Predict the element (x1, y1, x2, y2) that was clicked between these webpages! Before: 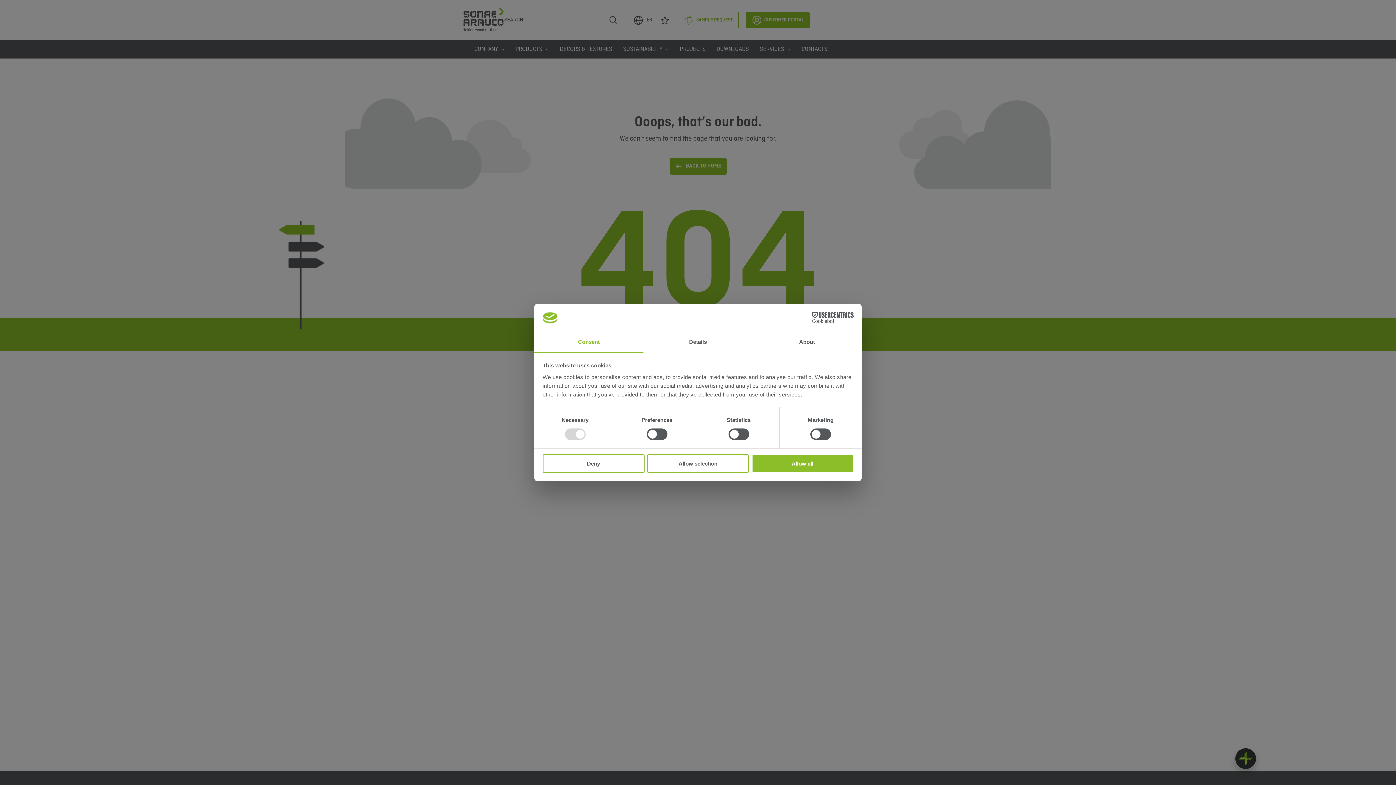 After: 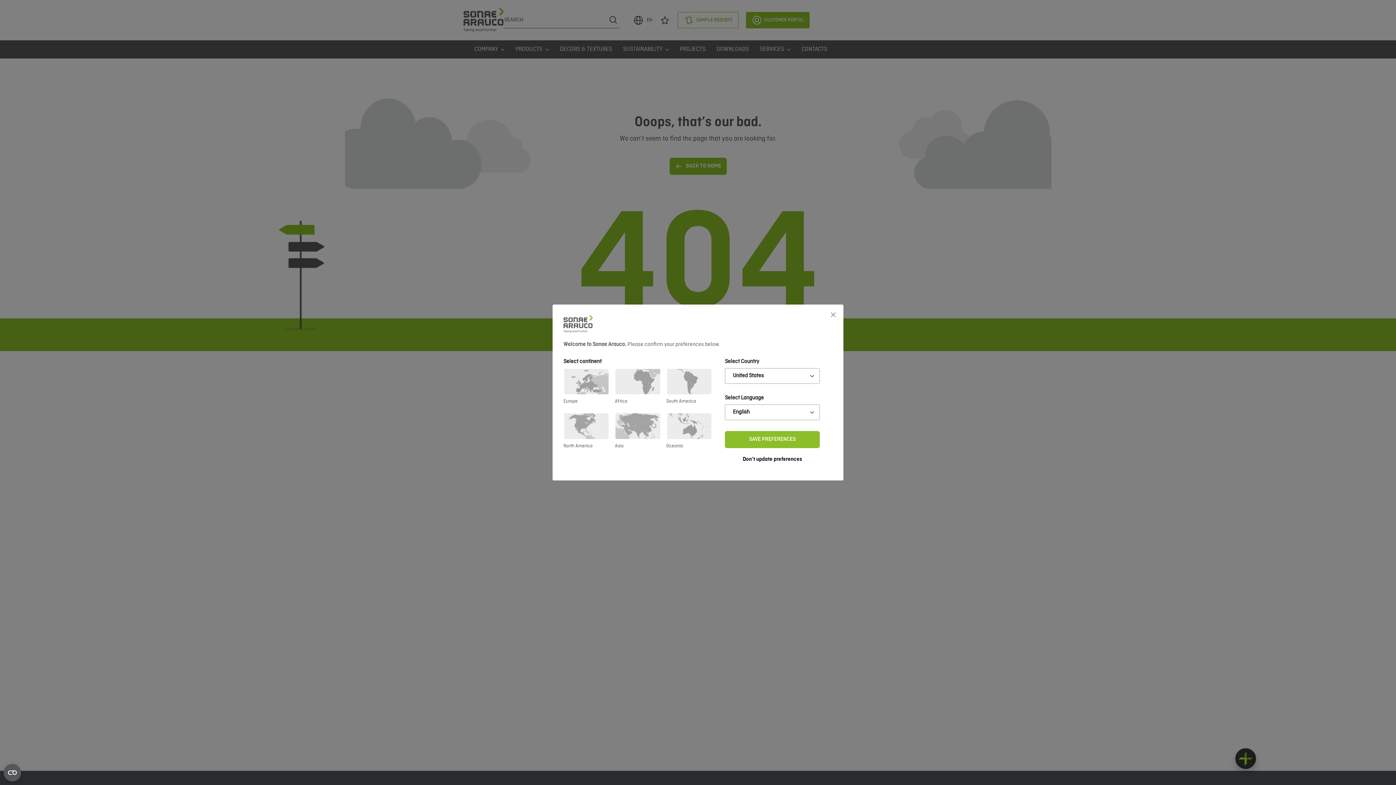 Action: label: Allow all bbox: (751, 454, 853, 472)